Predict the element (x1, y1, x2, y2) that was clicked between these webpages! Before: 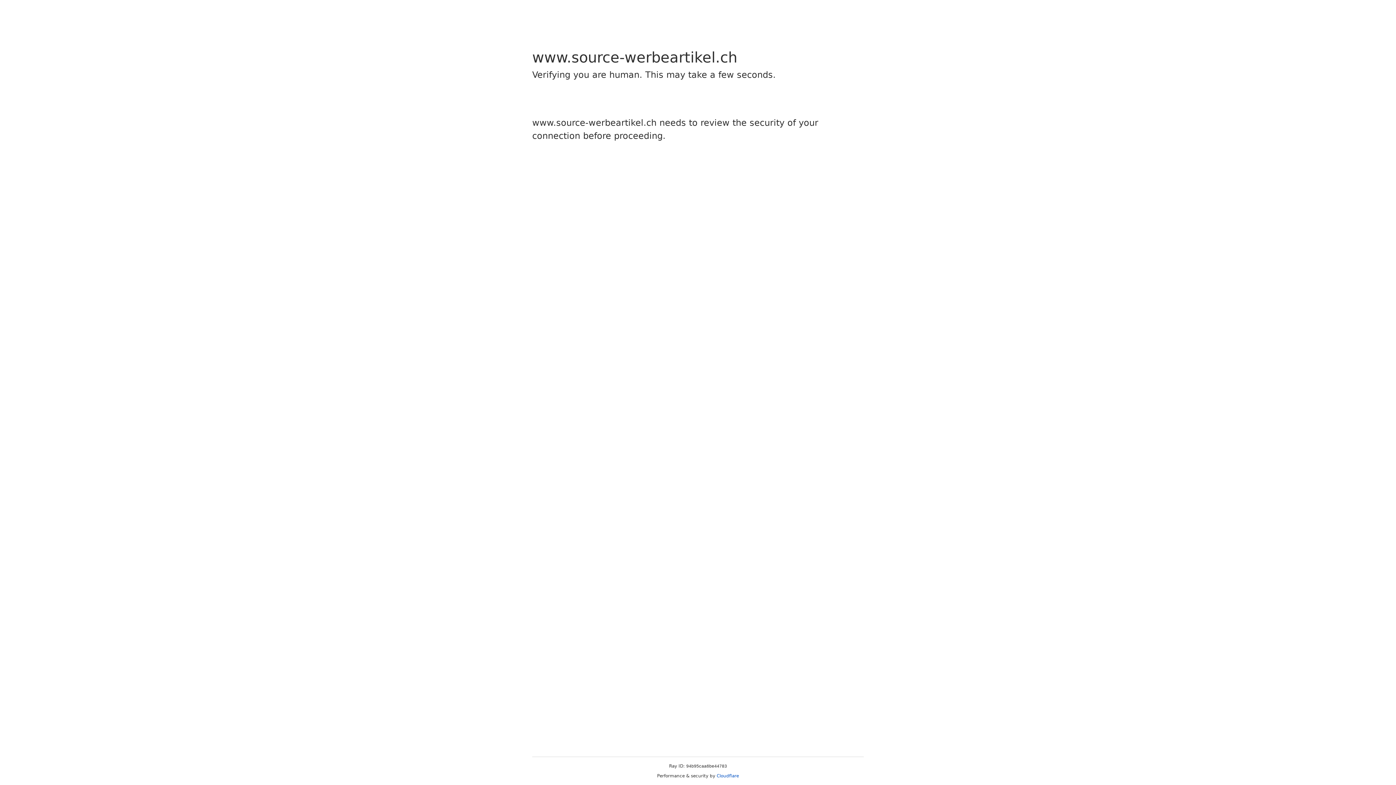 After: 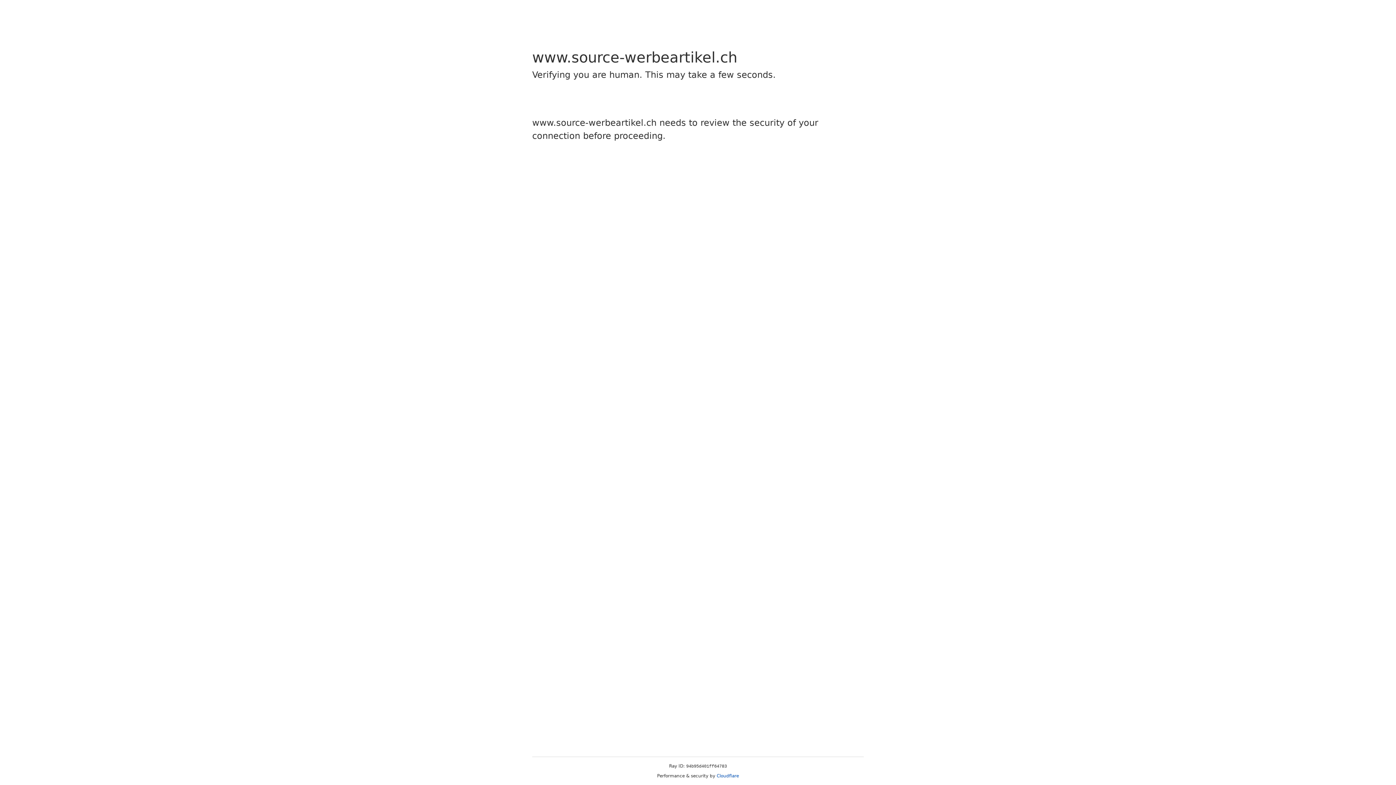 Action: bbox: (716, 773, 739, 778) label: Cloudflare